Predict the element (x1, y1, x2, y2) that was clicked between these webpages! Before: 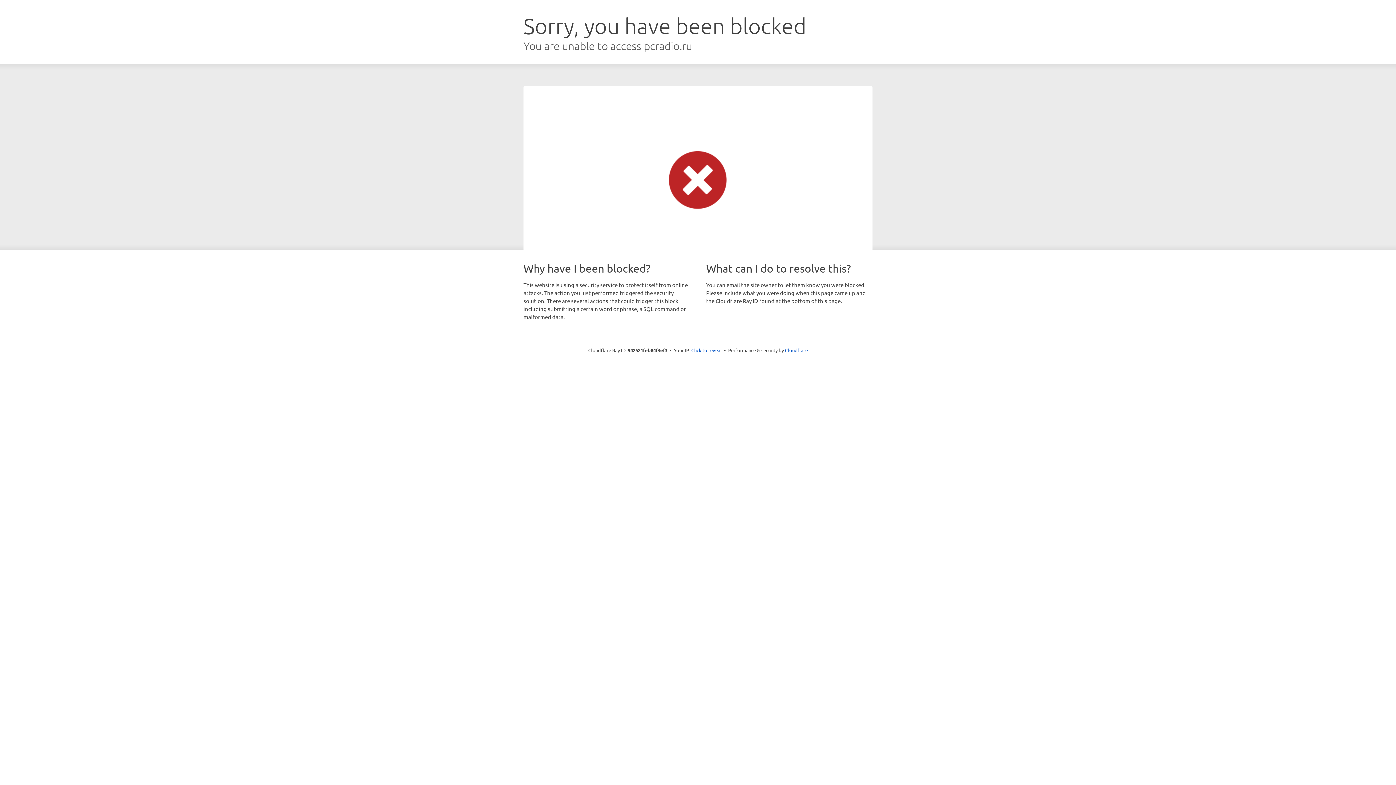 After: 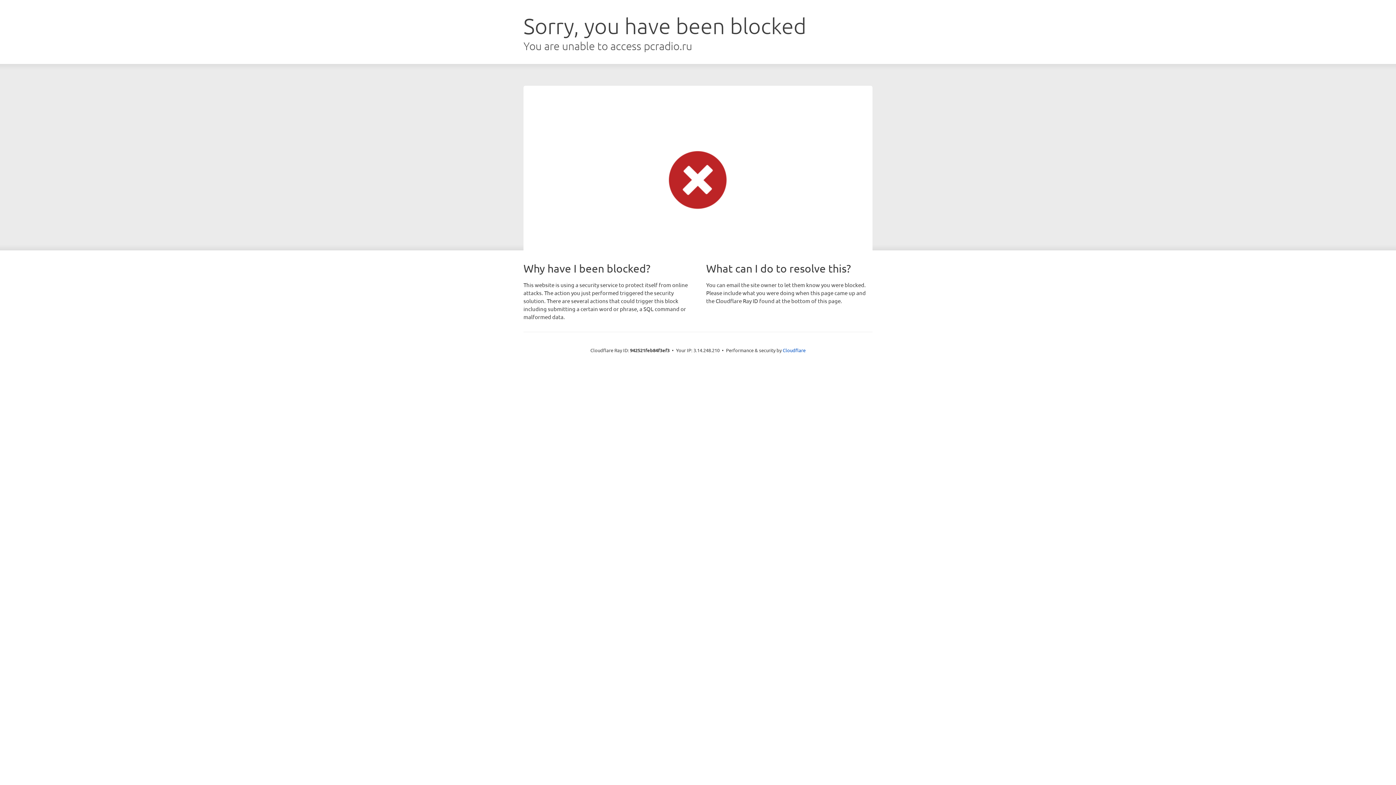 Action: bbox: (691, 346, 722, 353) label: Click to reveal